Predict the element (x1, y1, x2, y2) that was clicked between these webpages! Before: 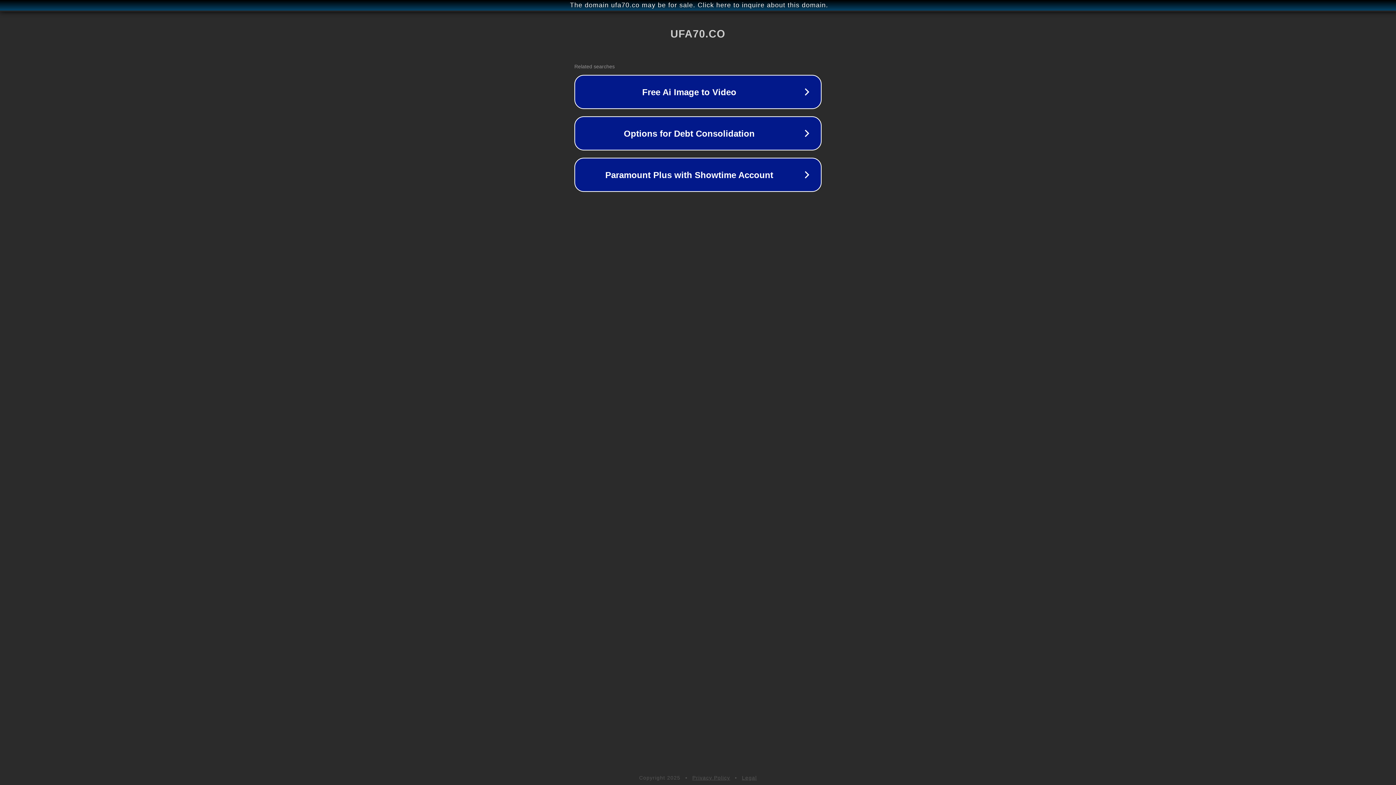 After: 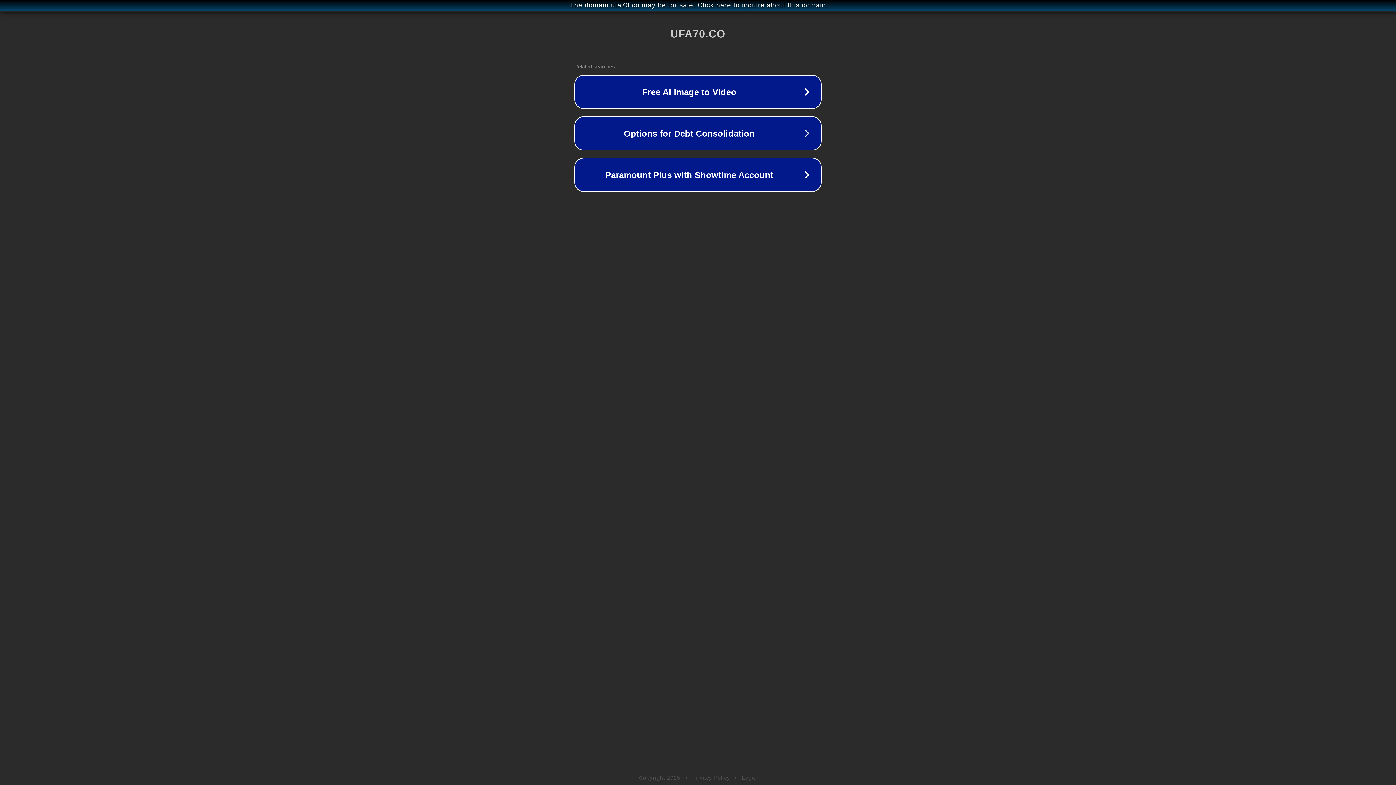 Action: label: Legal bbox: (742, 775, 757, 781)